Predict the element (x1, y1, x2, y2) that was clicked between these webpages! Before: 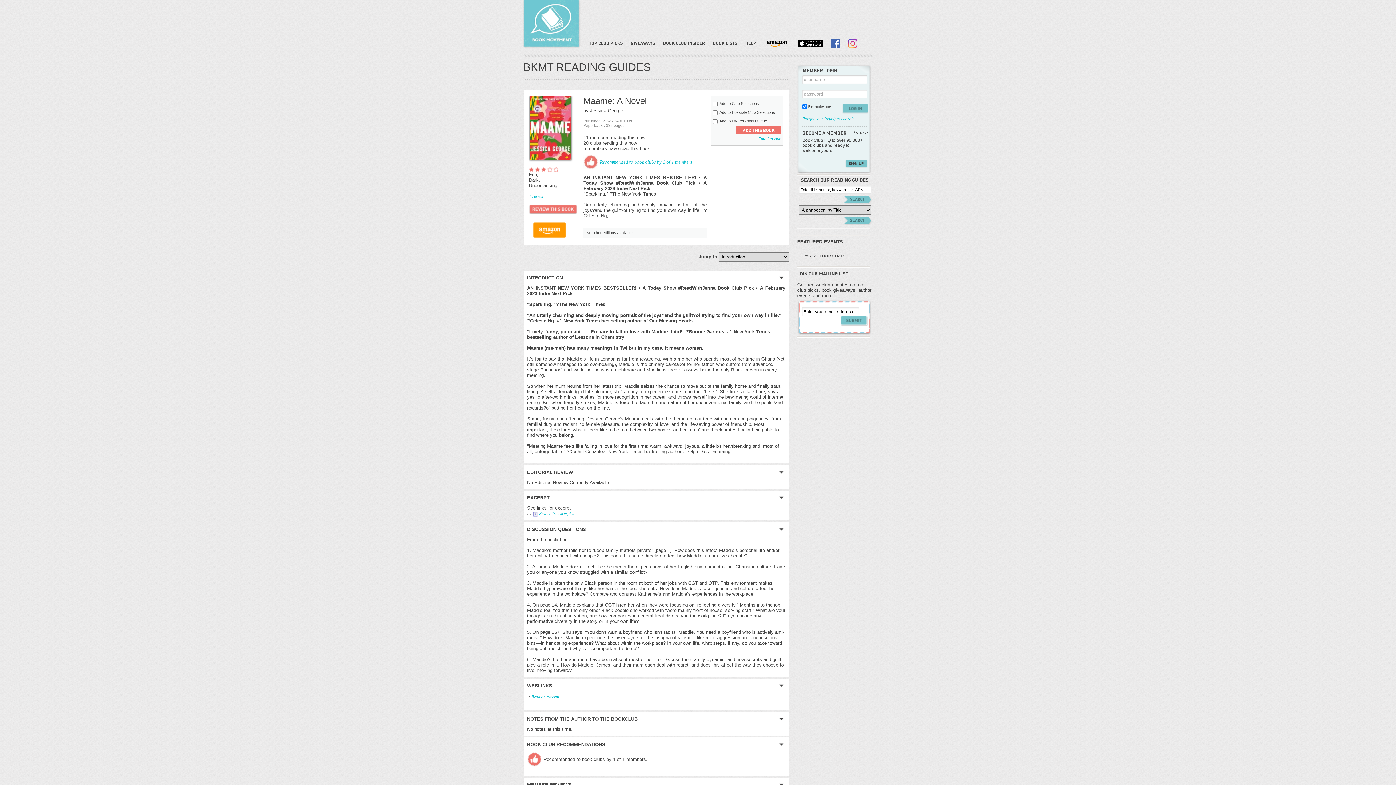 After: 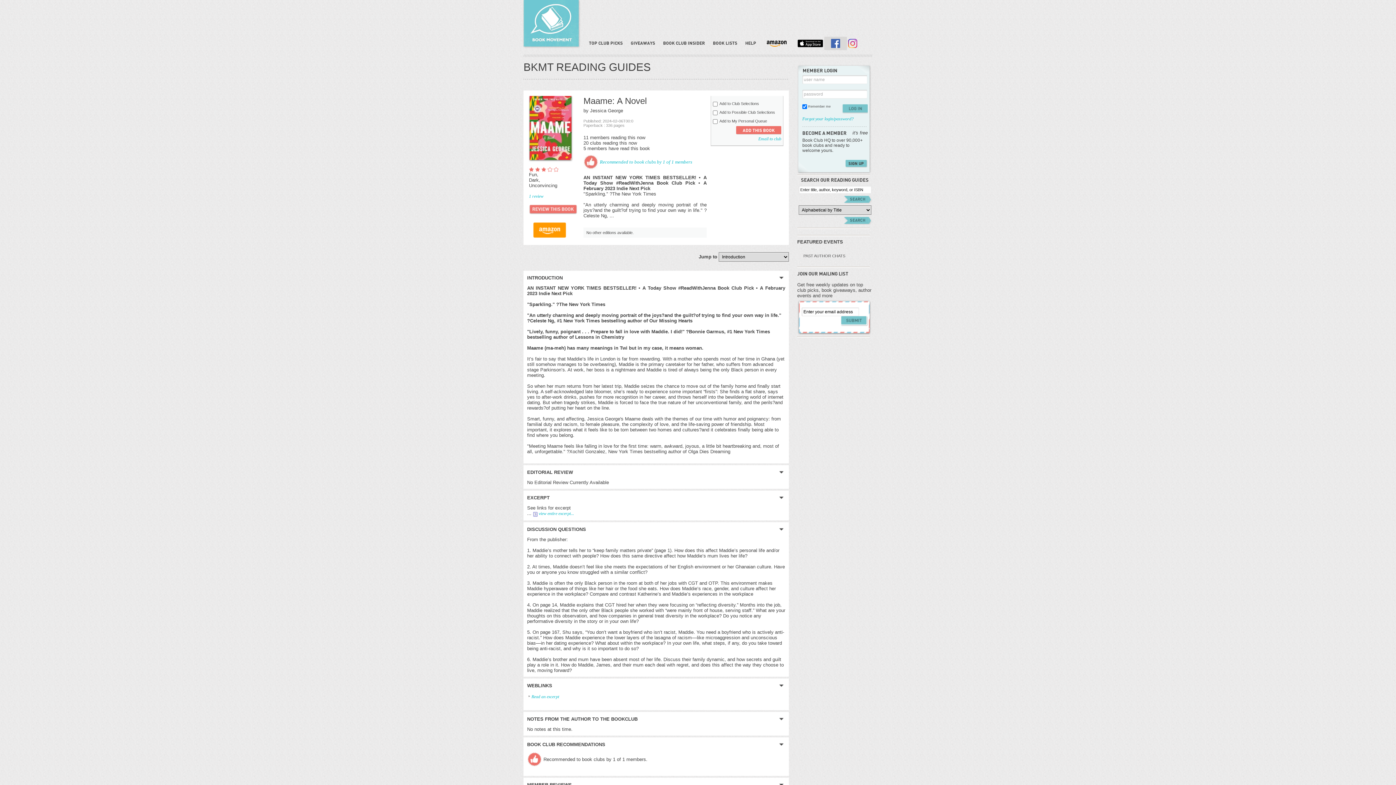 Action: bbox: (824, 36, 847, 50)